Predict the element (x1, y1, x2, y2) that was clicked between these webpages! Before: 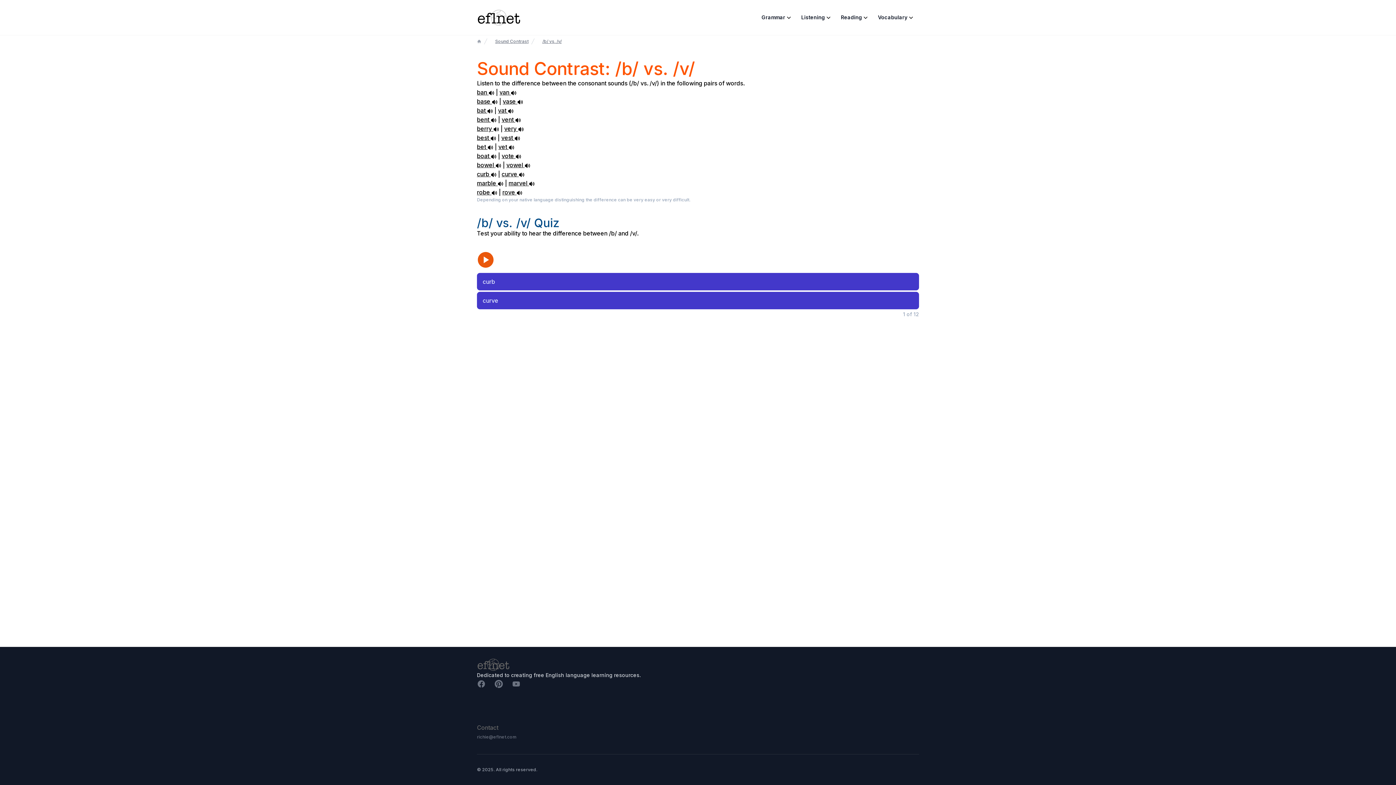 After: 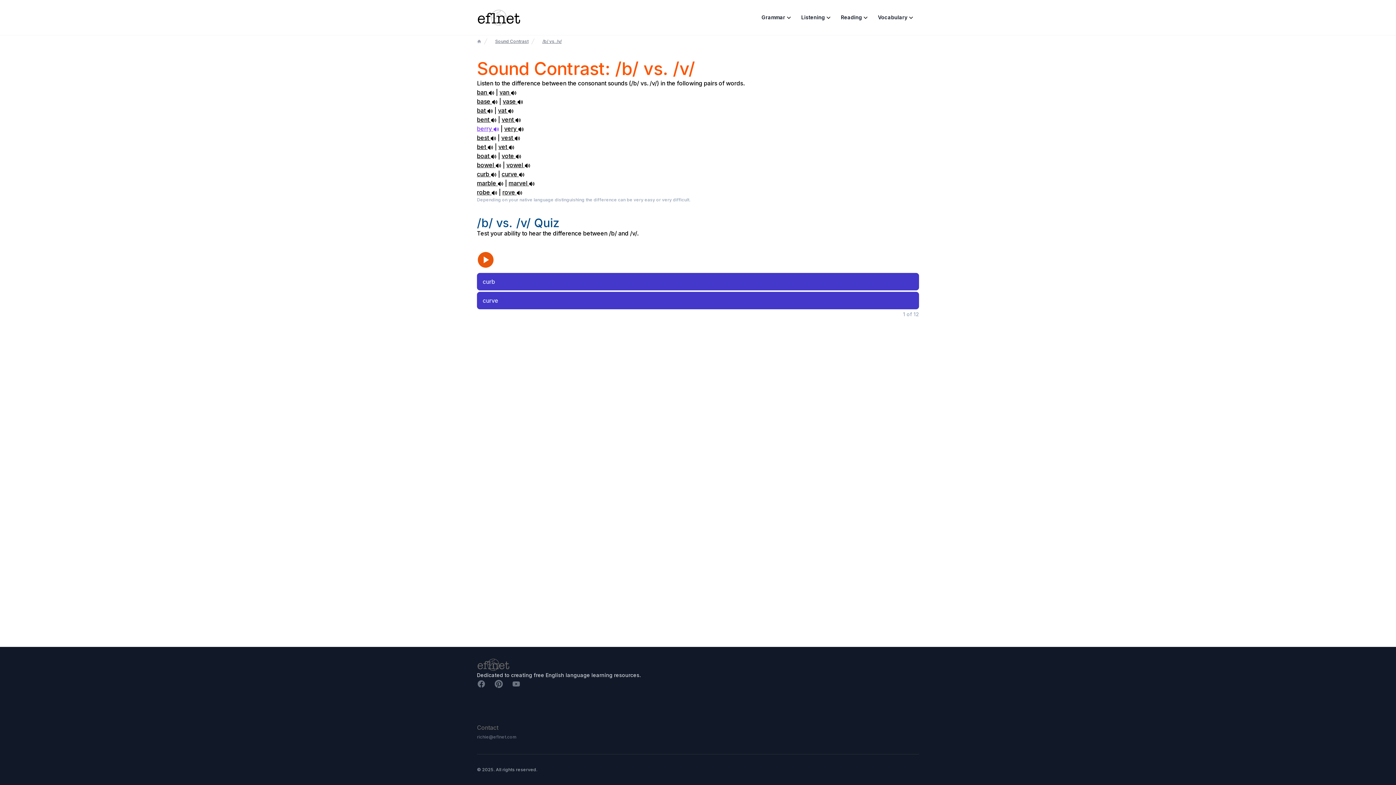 Action: label: berry  bbox: (477, 125, 499, 132)